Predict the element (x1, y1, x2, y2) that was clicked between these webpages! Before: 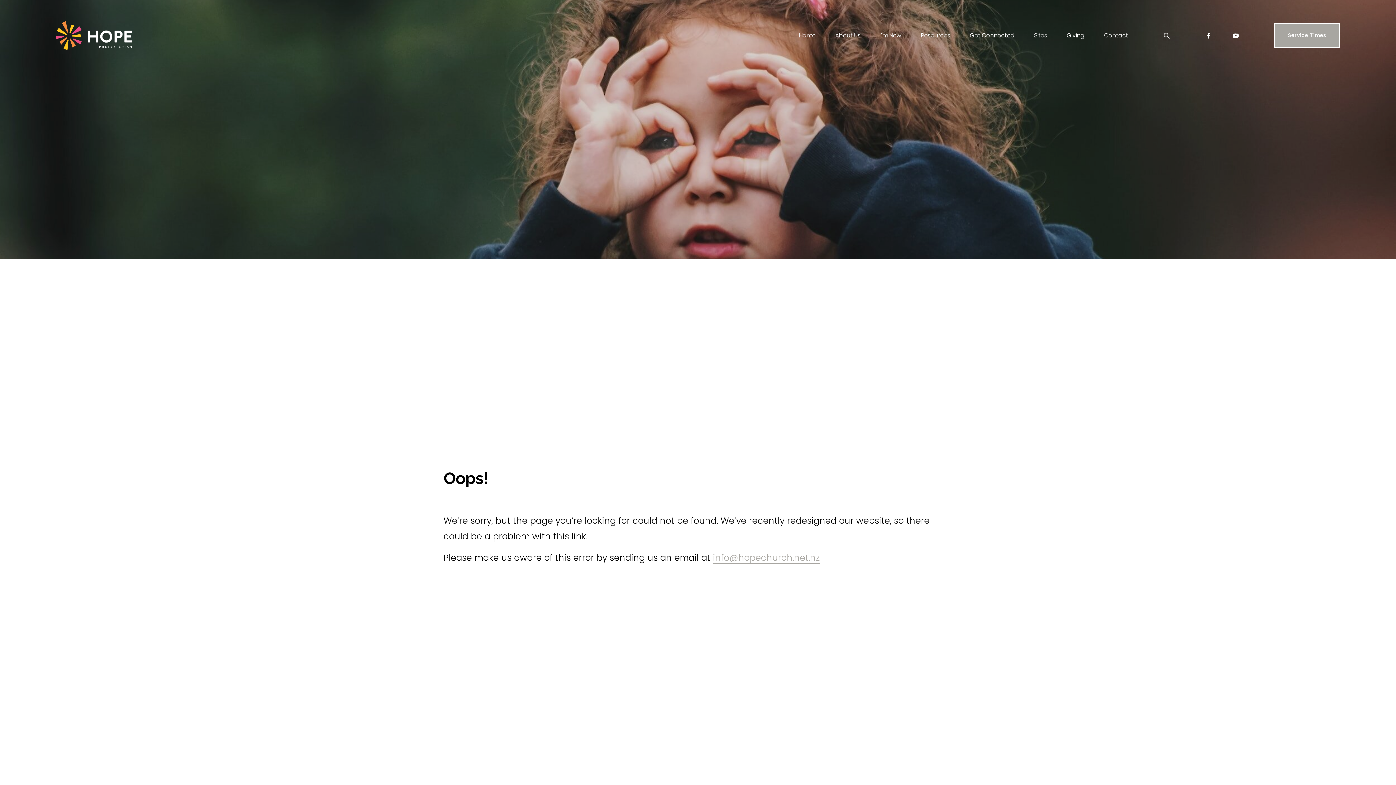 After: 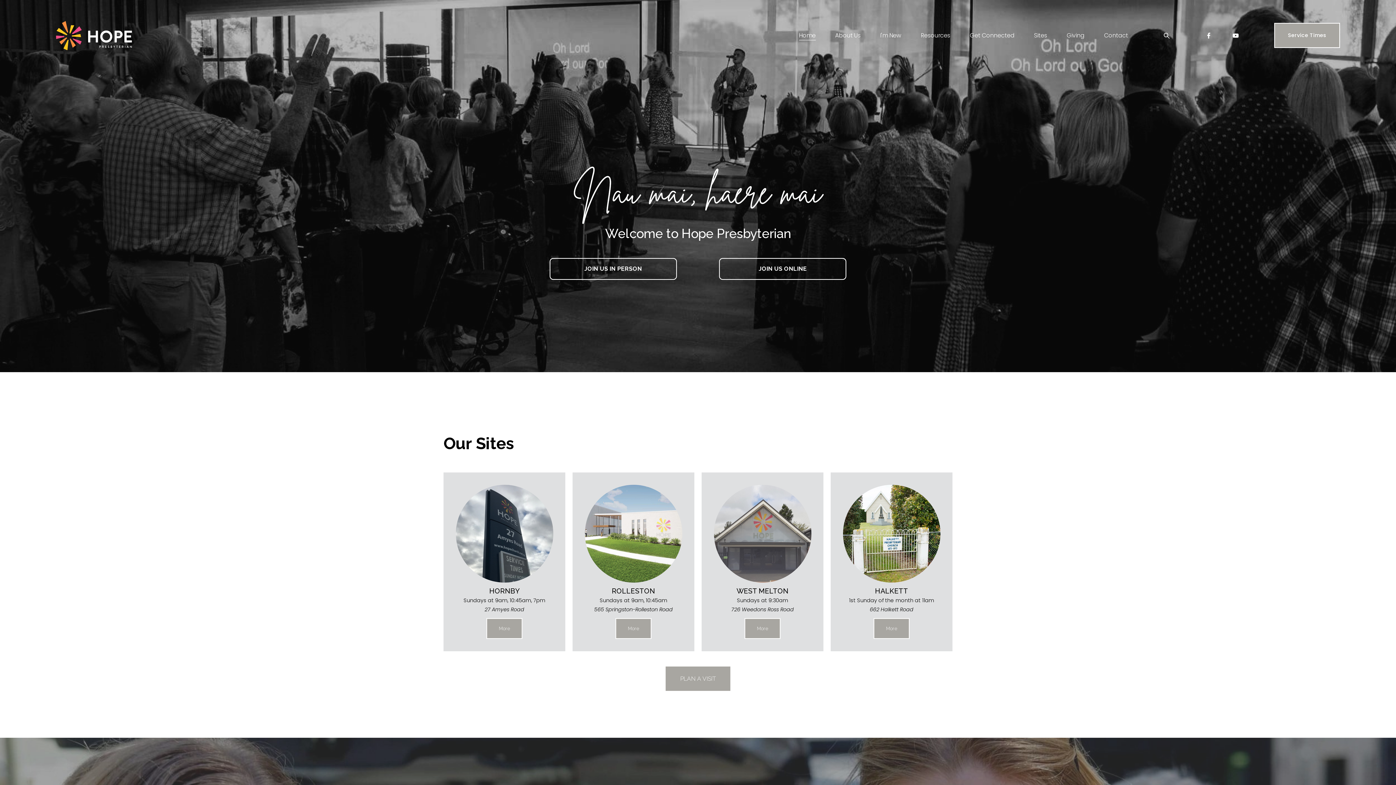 Action: bbox: (55, 20, 132, 50)